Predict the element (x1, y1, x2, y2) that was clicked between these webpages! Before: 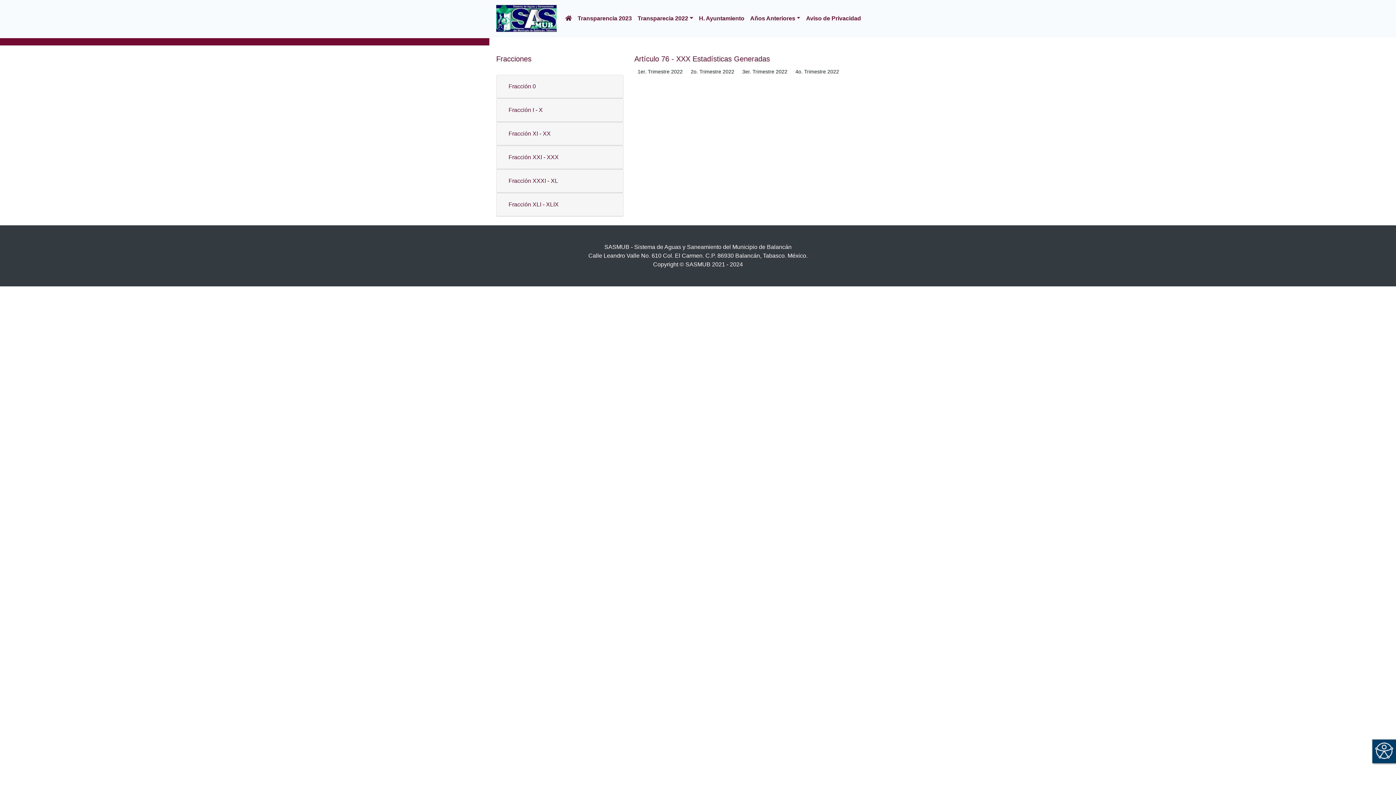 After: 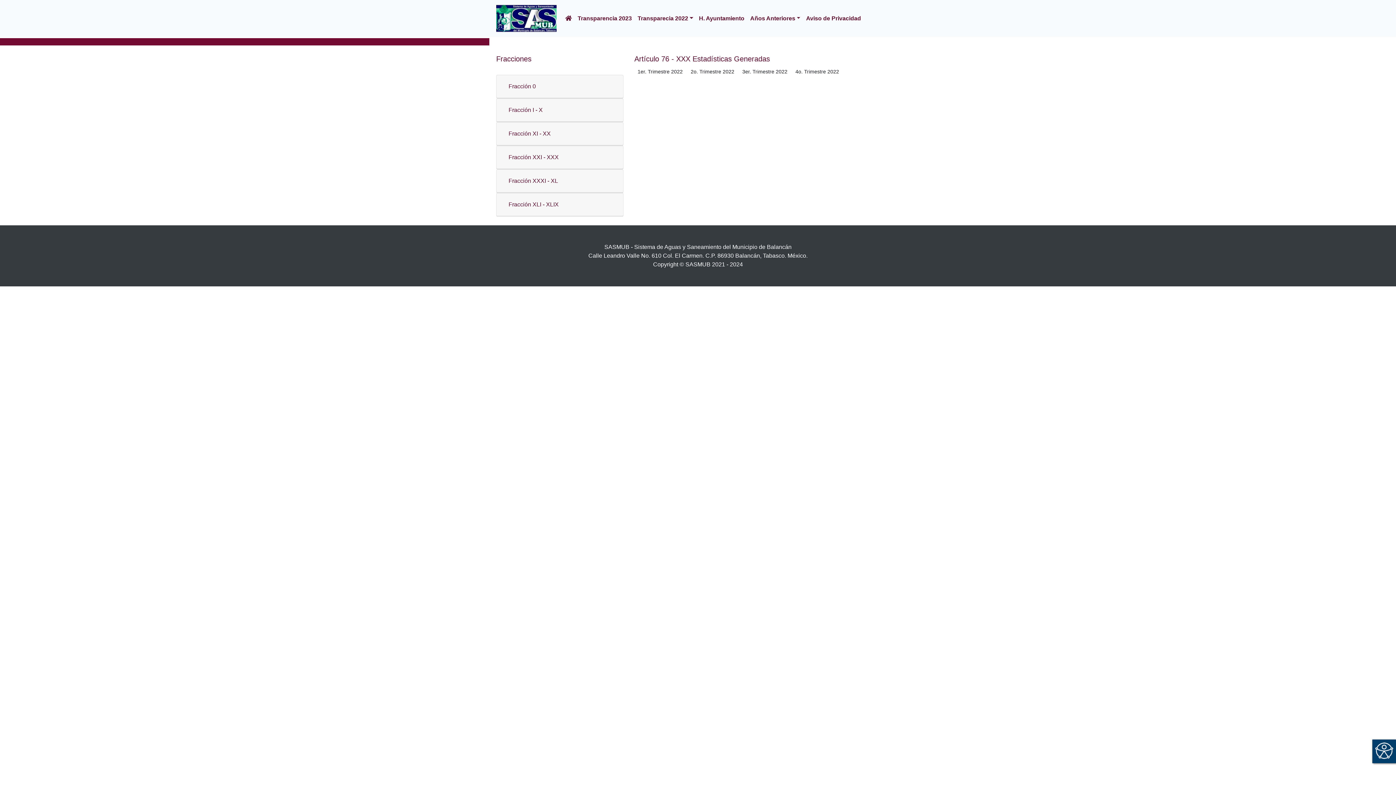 Action: bbox: (747, 11, 803, 25) label: Años Anteriores